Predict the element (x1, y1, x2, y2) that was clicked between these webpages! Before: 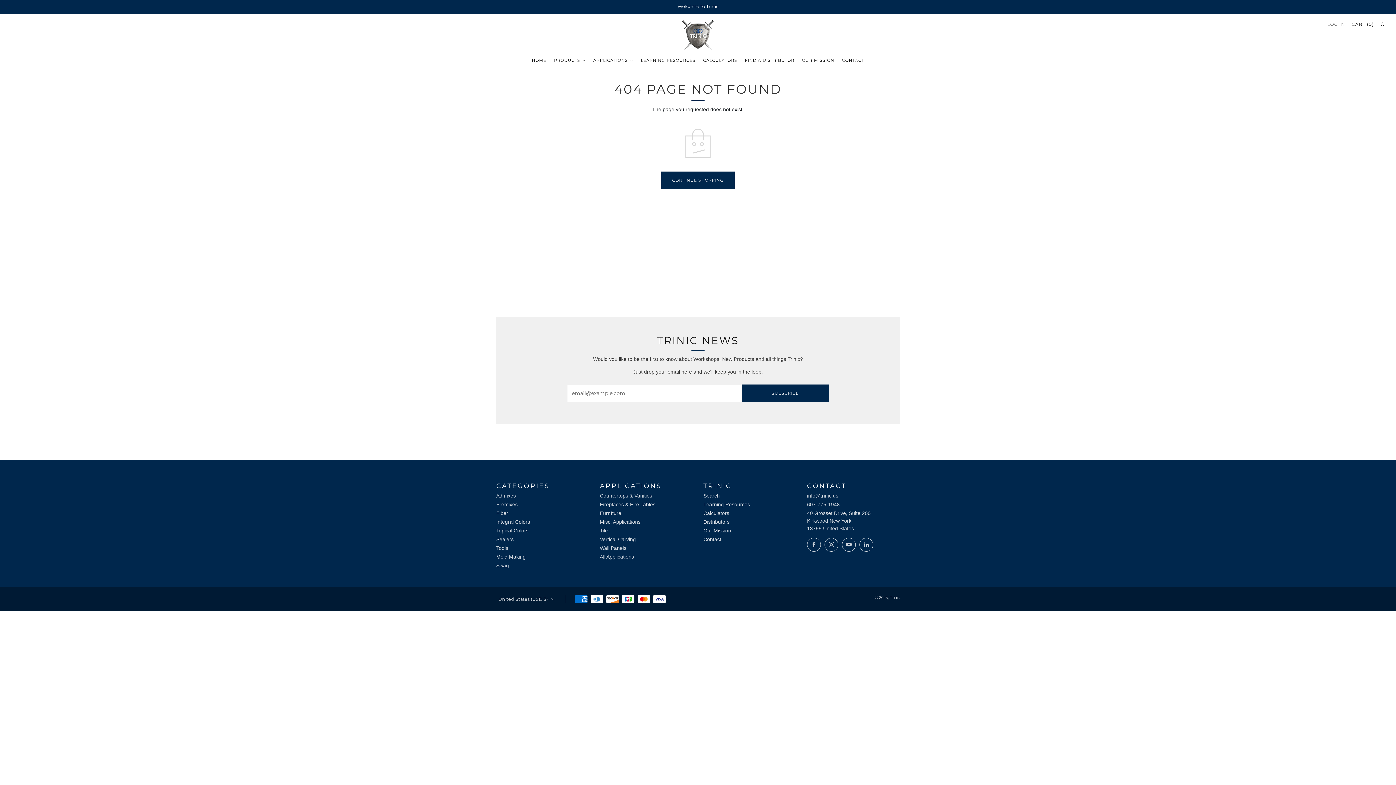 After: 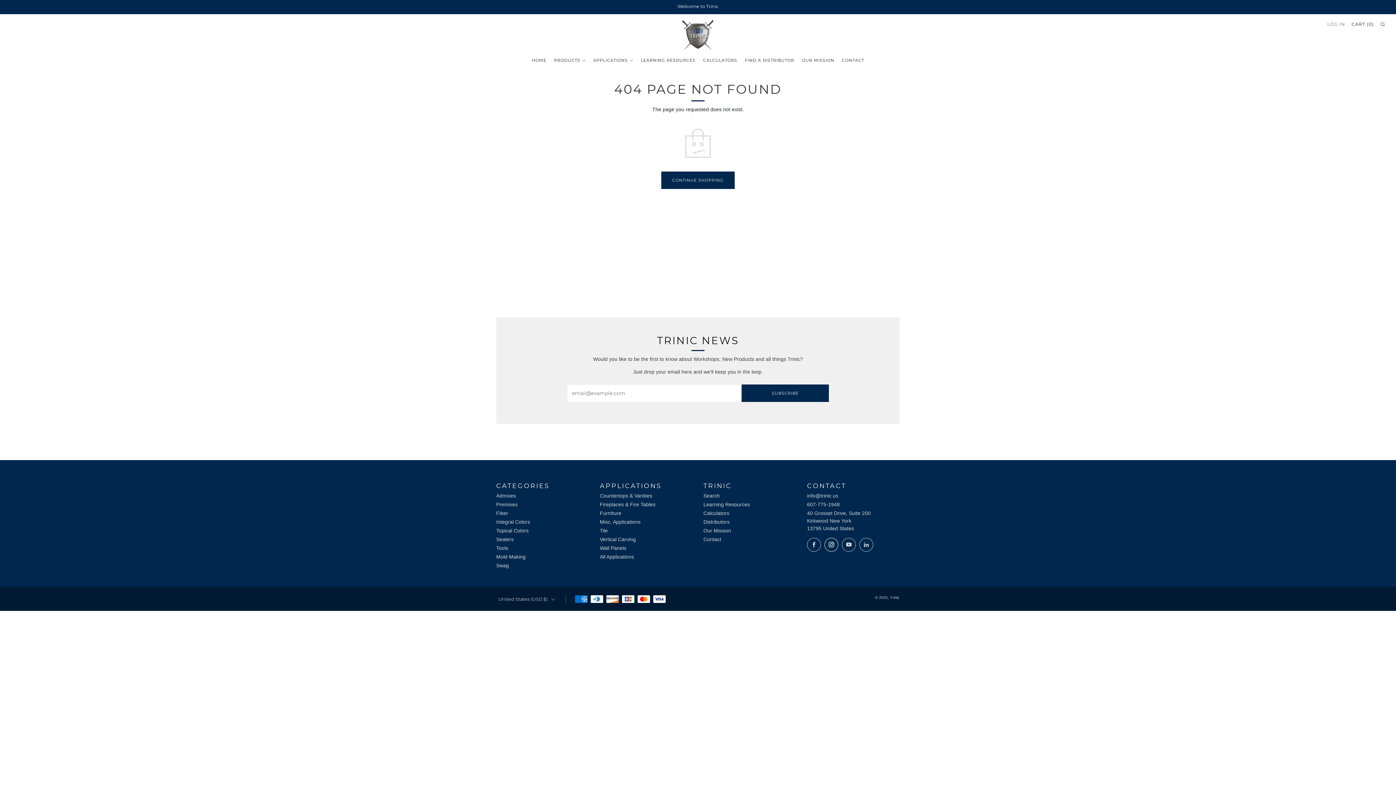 Action: label: 	
Instagram bbox: (824, 538, 838, 552)